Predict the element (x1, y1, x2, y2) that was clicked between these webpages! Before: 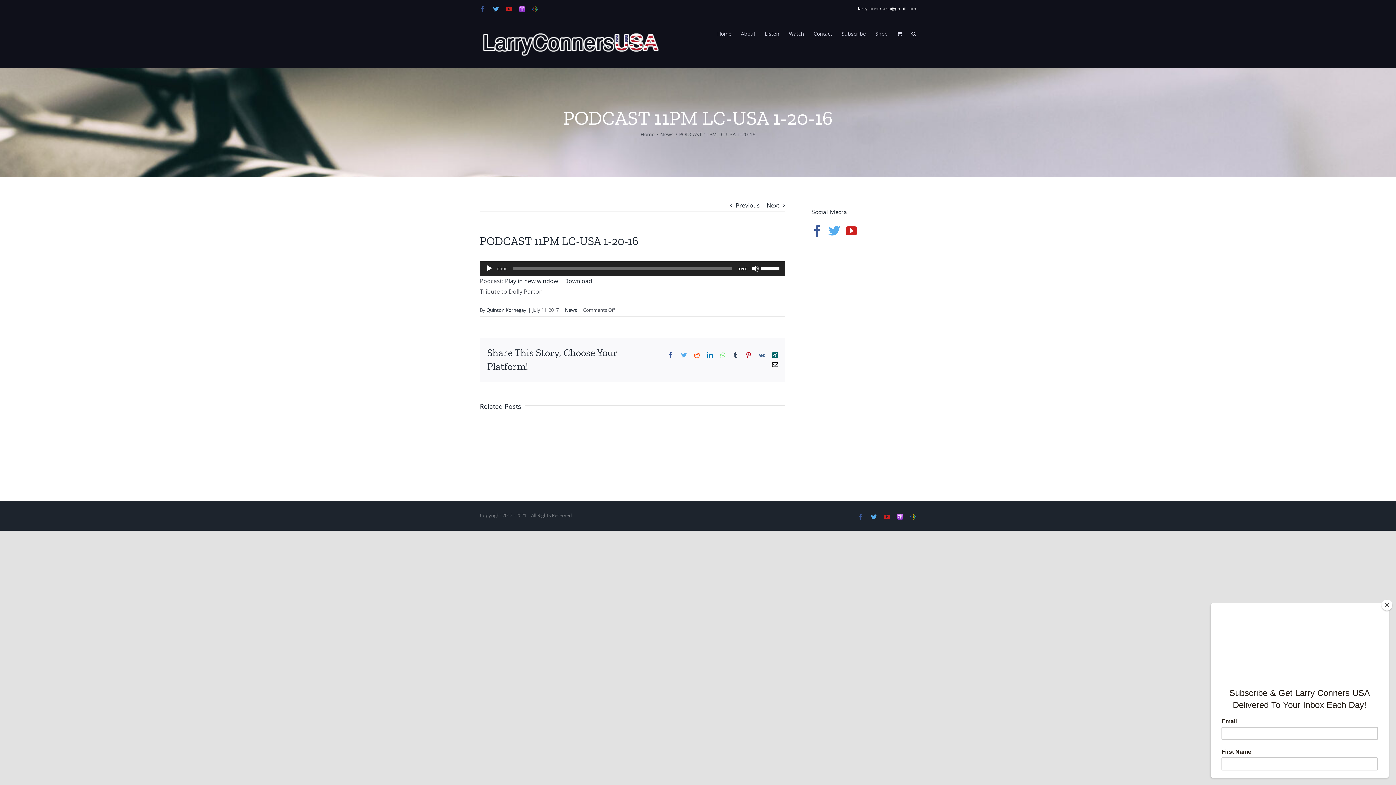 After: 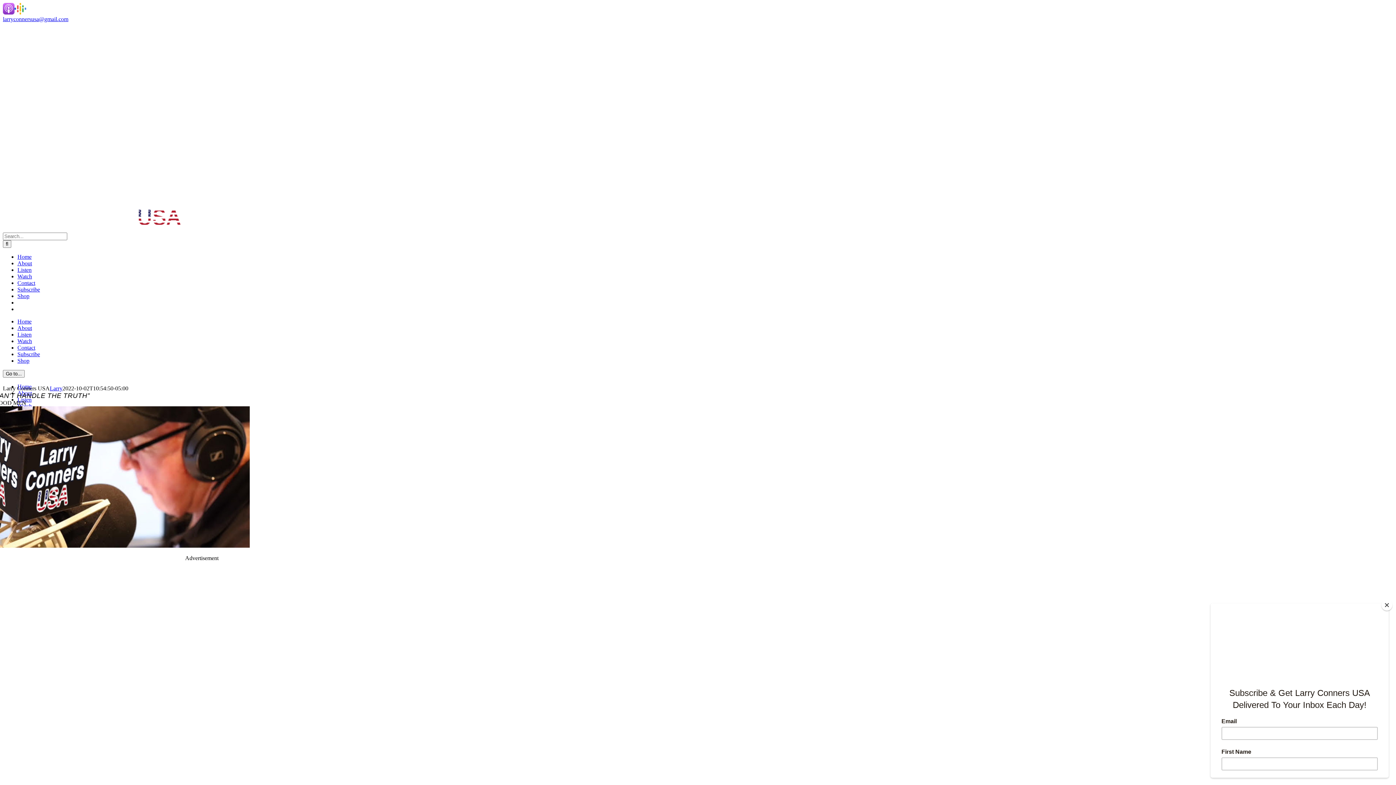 Action: bbox: (480, 29, 661, 56)